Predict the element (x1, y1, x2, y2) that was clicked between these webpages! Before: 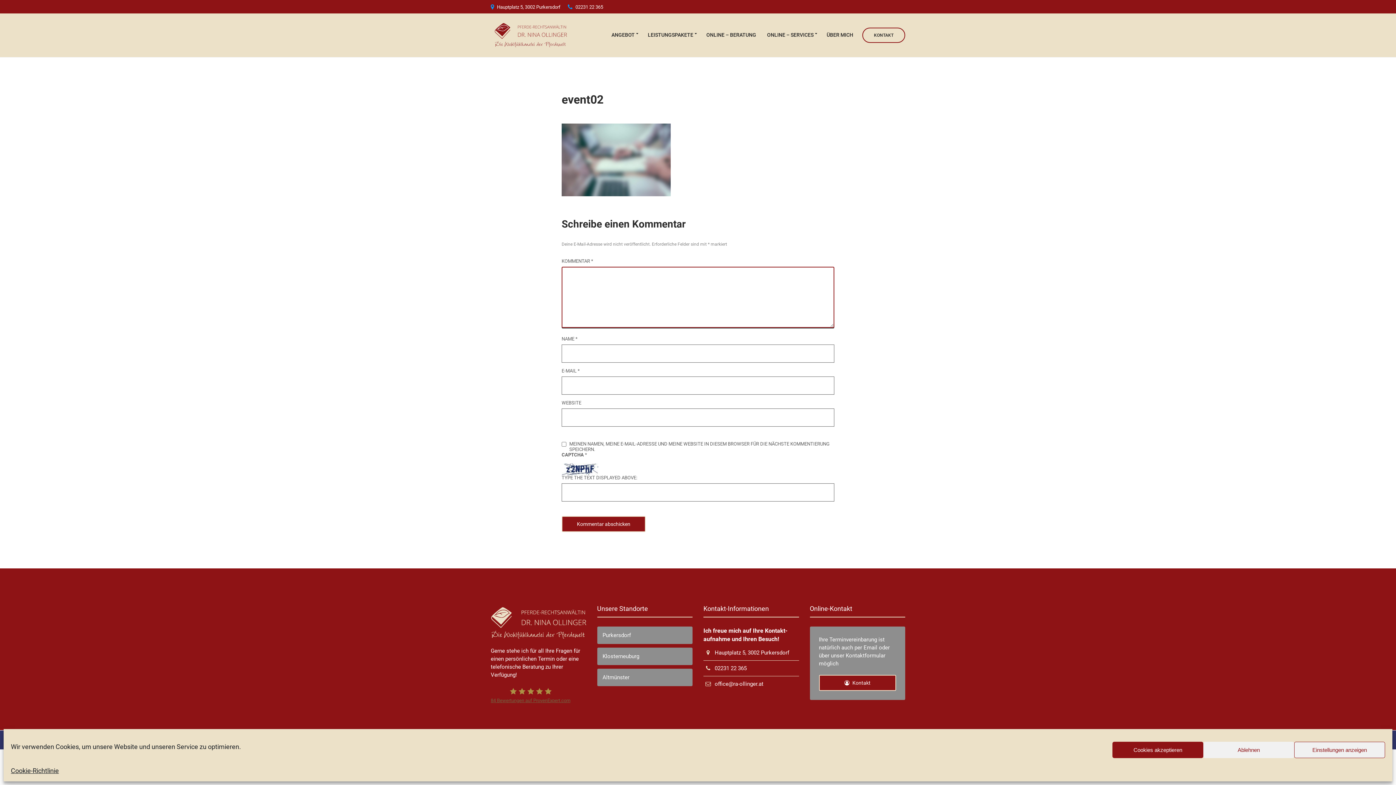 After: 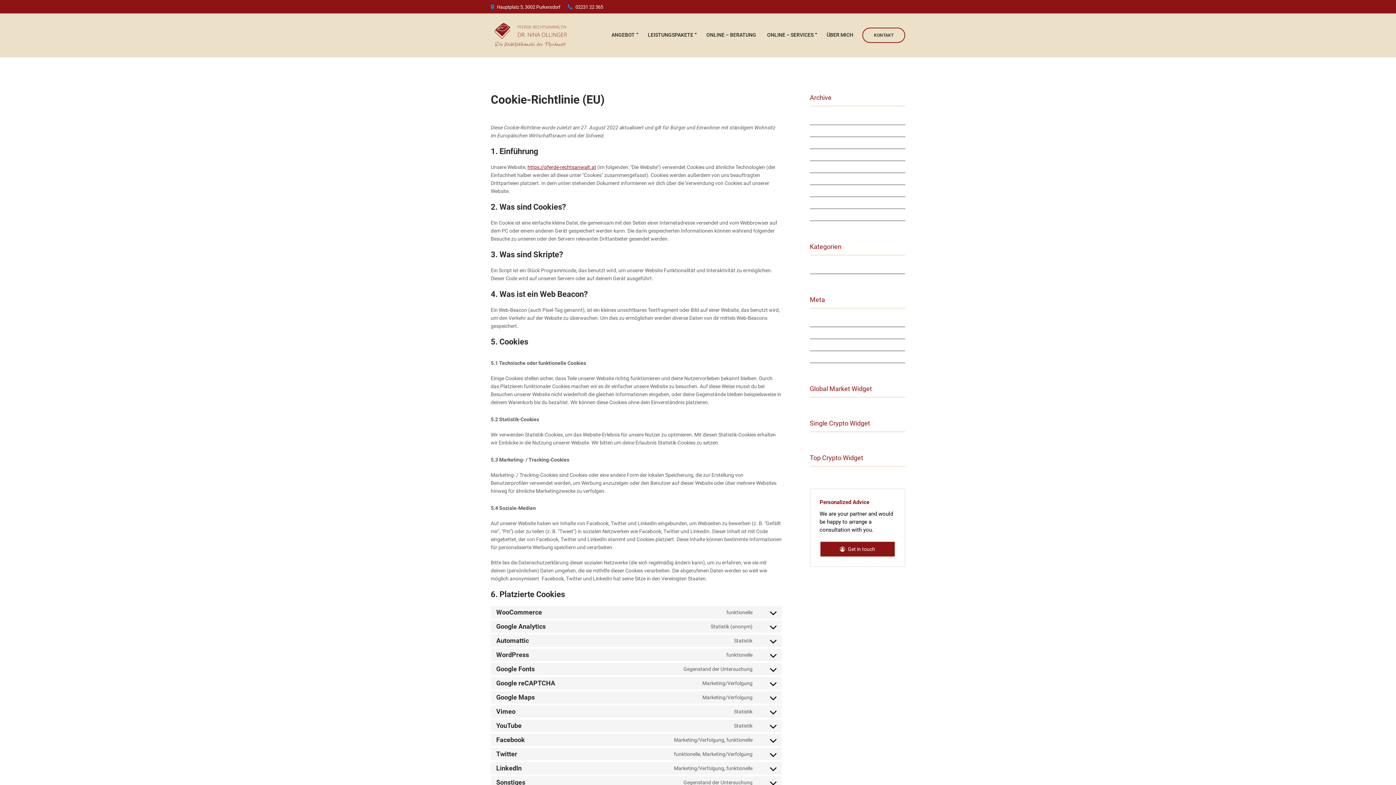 Action: bbox: (10, 765, 58, 776) label: Cookie-Richtlinie